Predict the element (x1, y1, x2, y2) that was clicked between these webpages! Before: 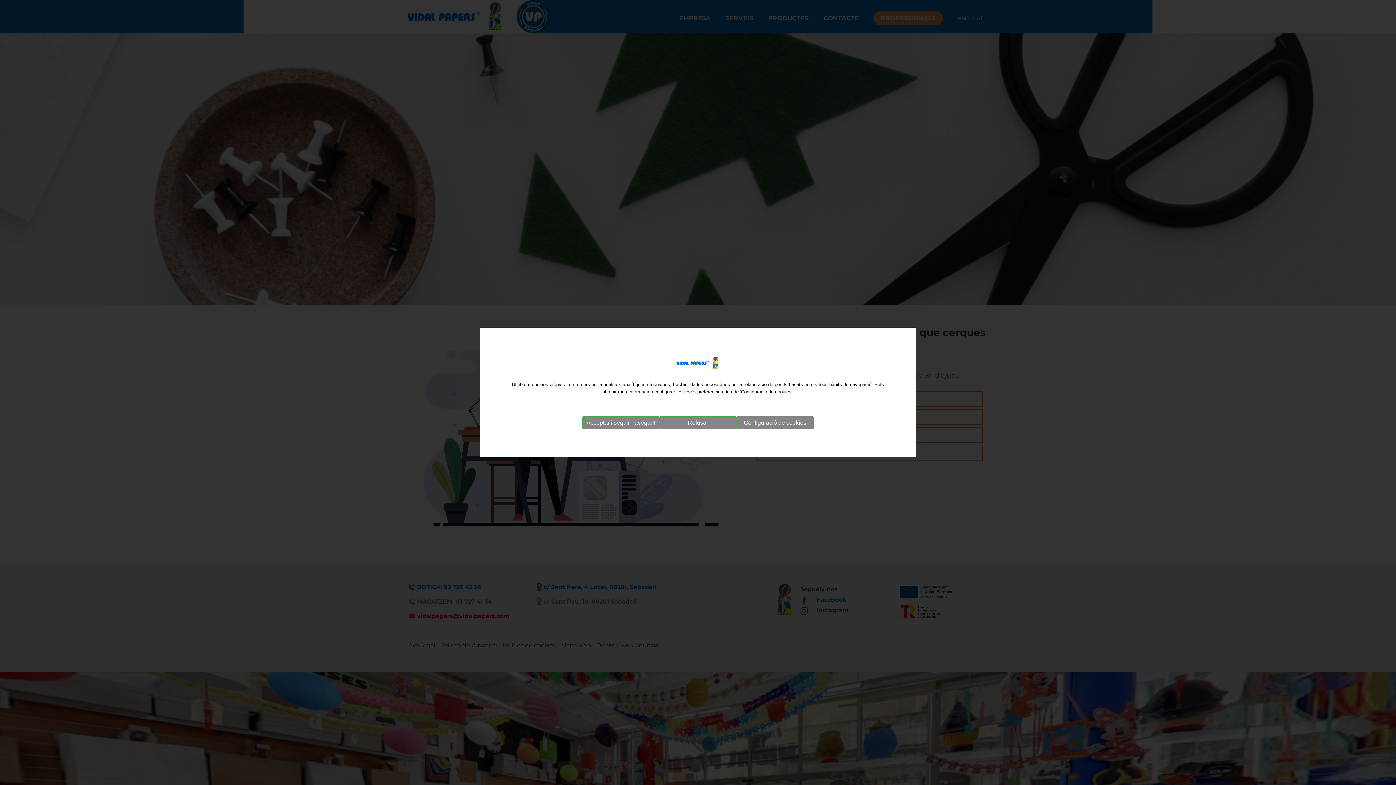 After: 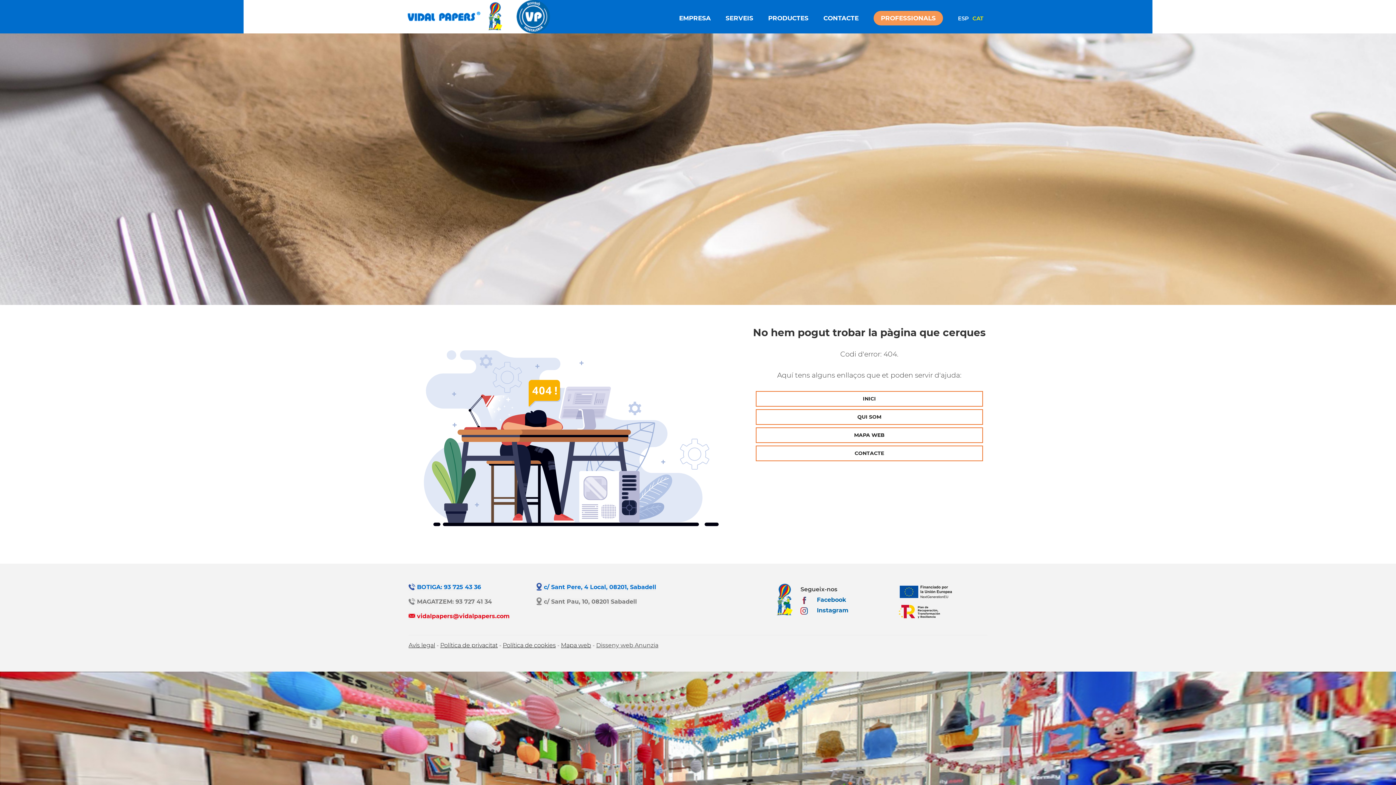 Action: bbox: (582, 416, 659, 429) label: Acceptar i seguir navegant